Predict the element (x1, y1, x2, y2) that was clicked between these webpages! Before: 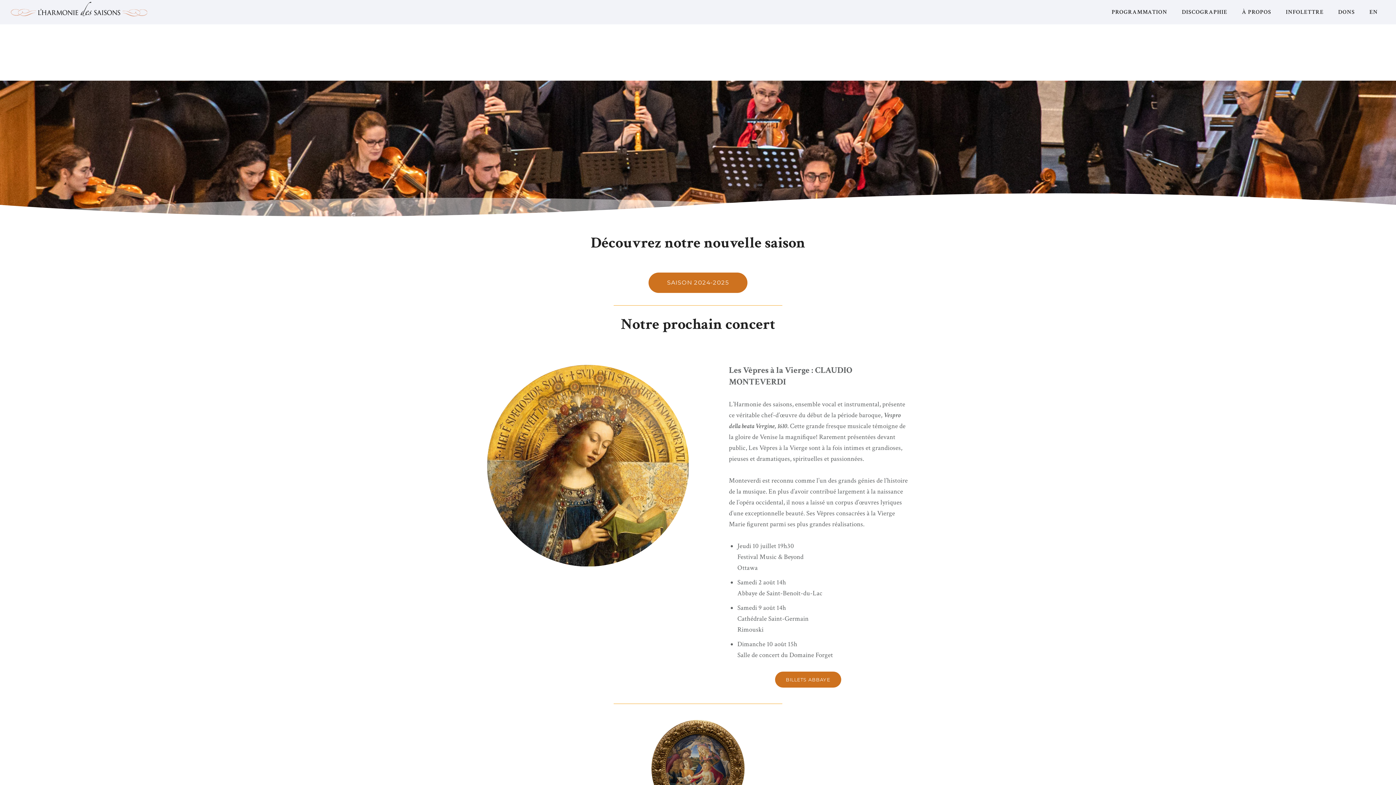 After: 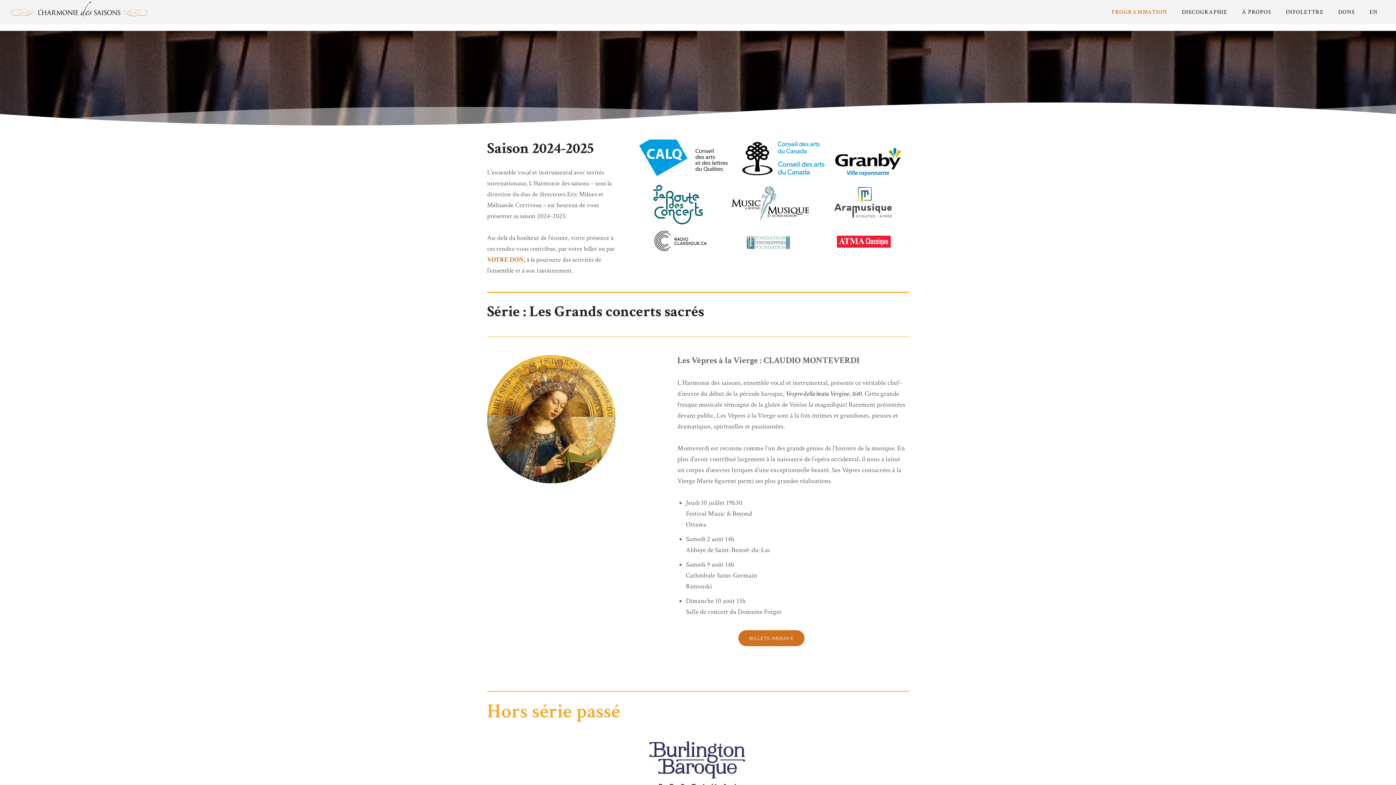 Action: bbox: (1104, 8, 1174, 16) label: PROGRAMMATION